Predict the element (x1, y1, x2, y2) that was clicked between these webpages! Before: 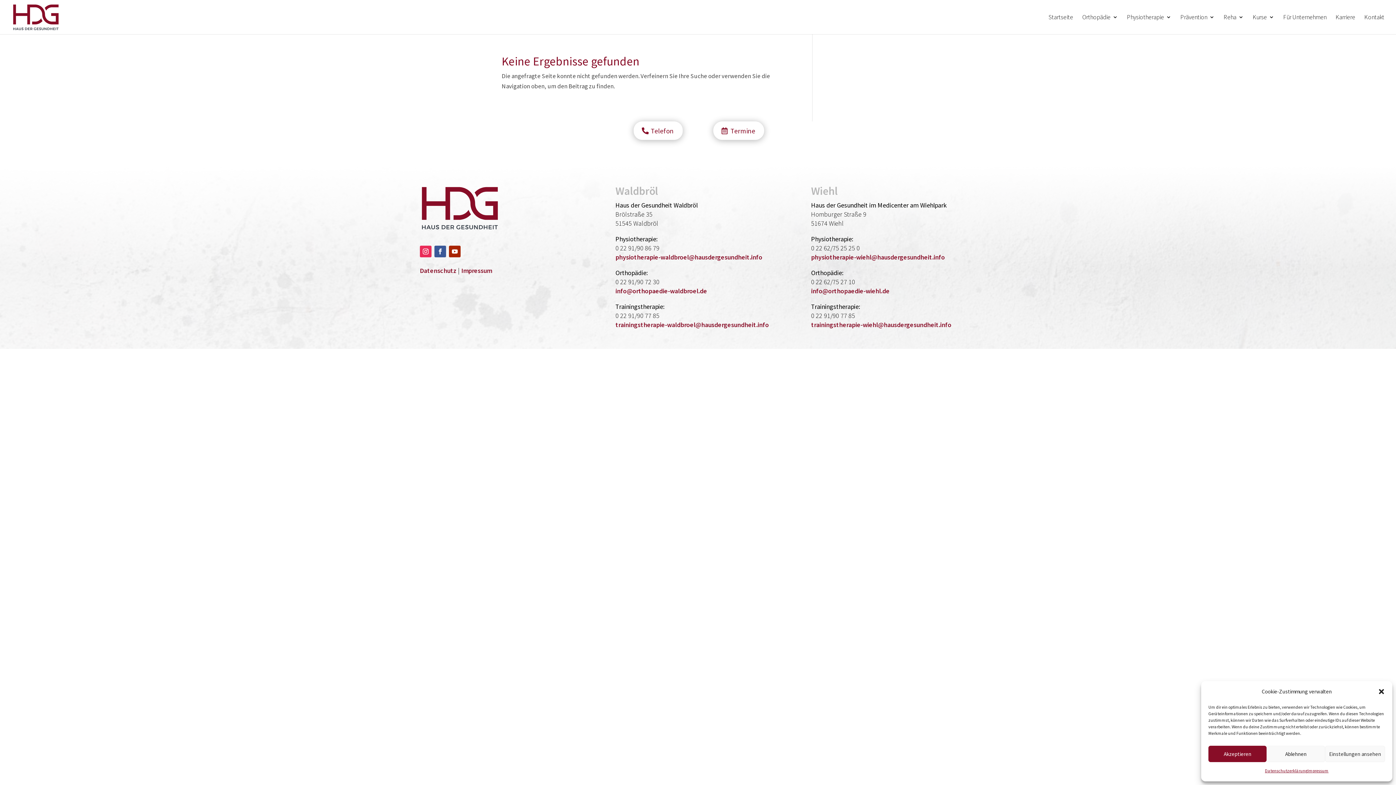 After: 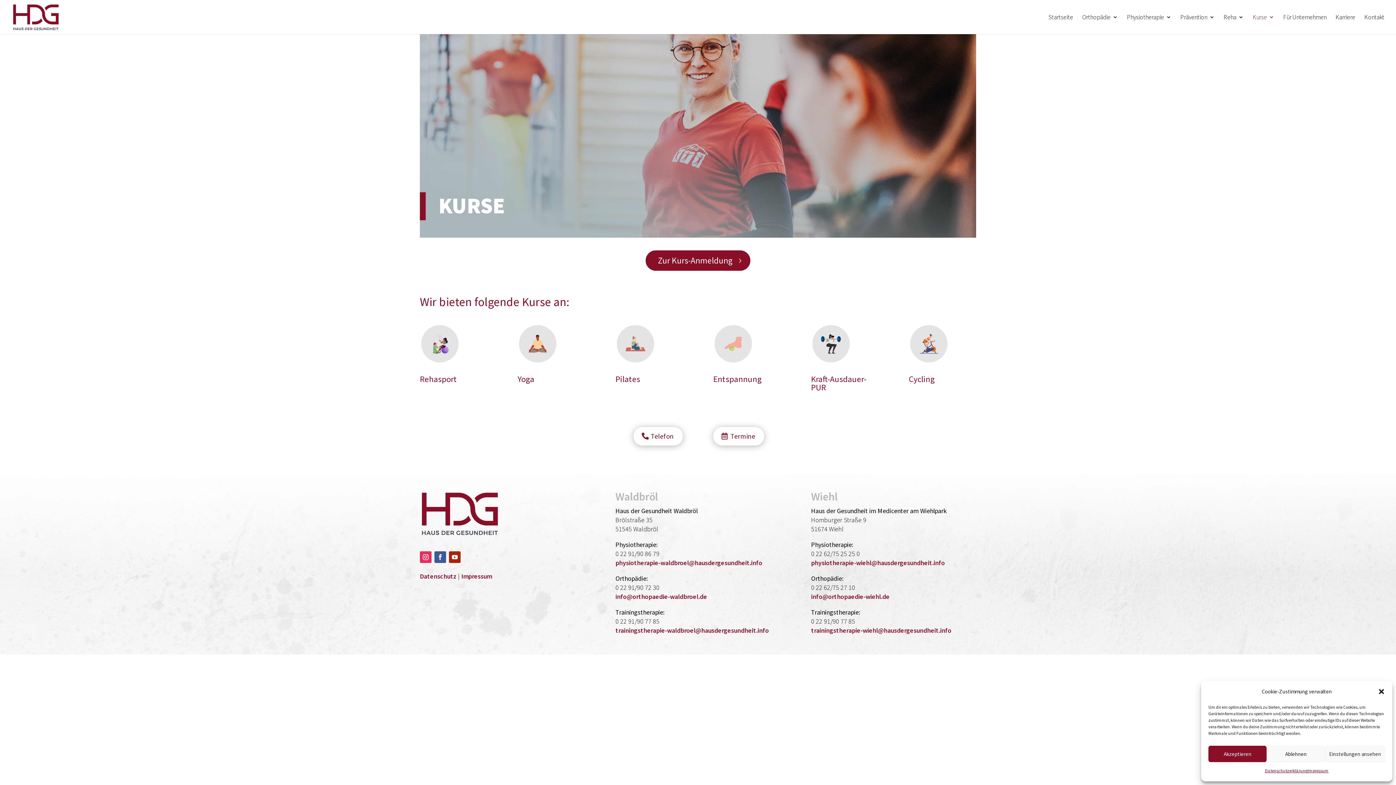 Action: label: Kurse bbox: (1253, 14, 1274, 34)